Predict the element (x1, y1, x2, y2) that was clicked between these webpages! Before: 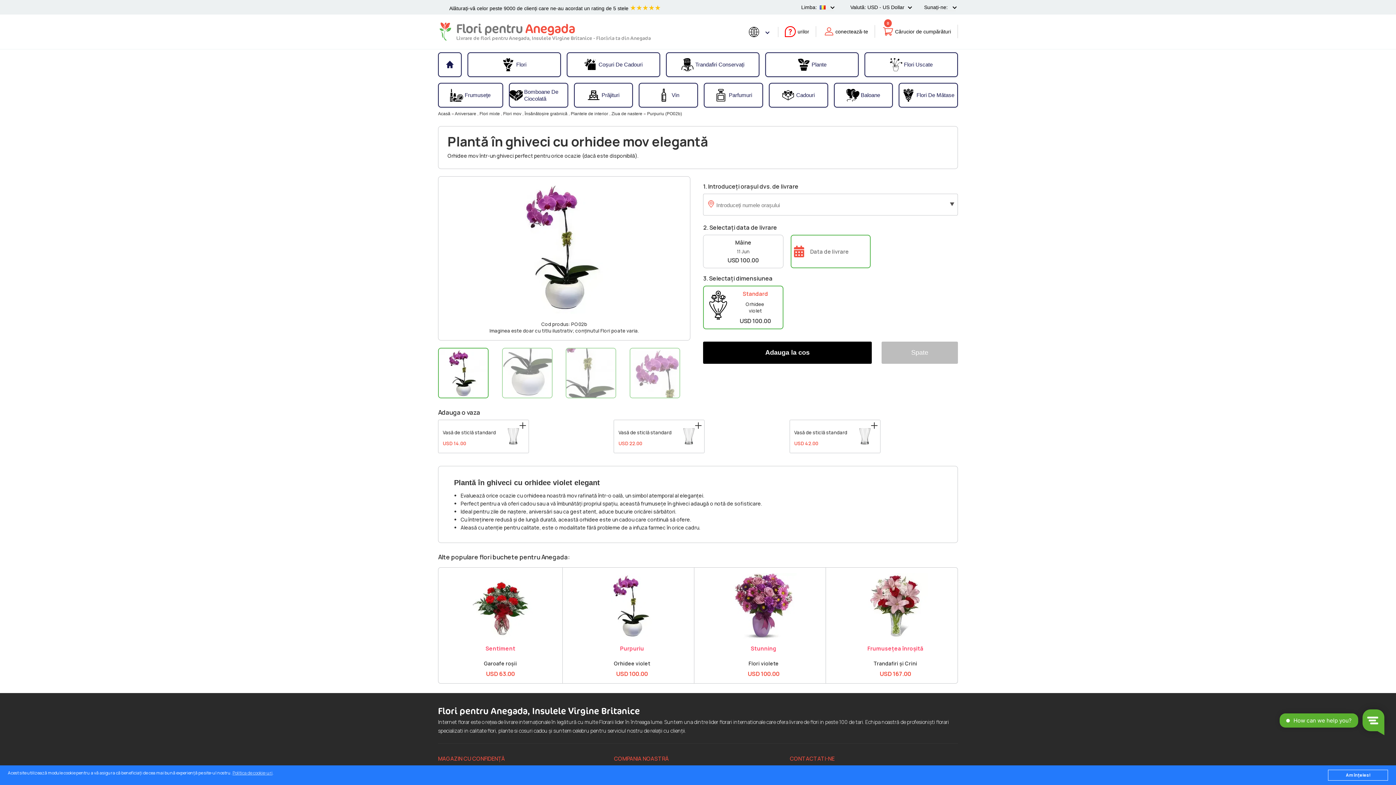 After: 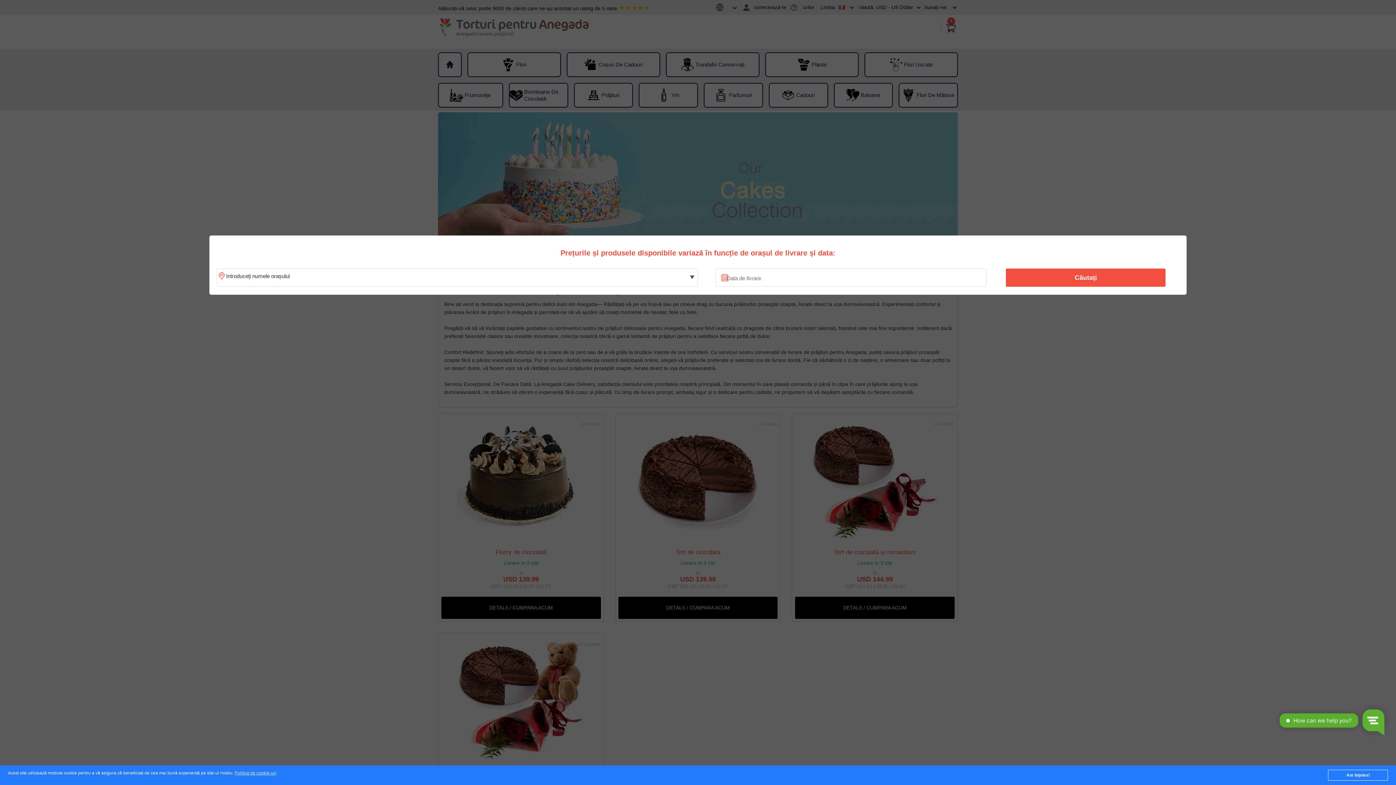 Action: bbox: (574, 84, 632, 106) label: Prăjituri